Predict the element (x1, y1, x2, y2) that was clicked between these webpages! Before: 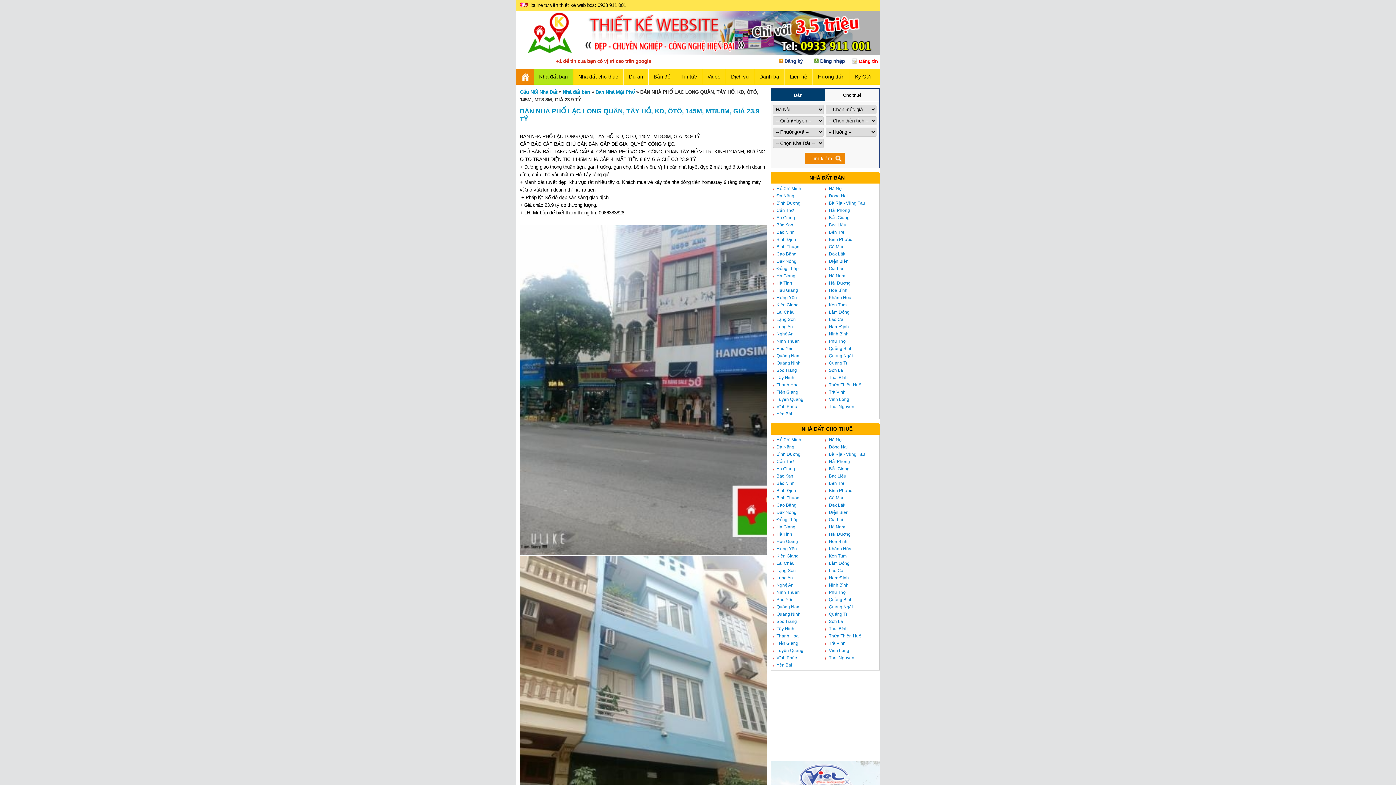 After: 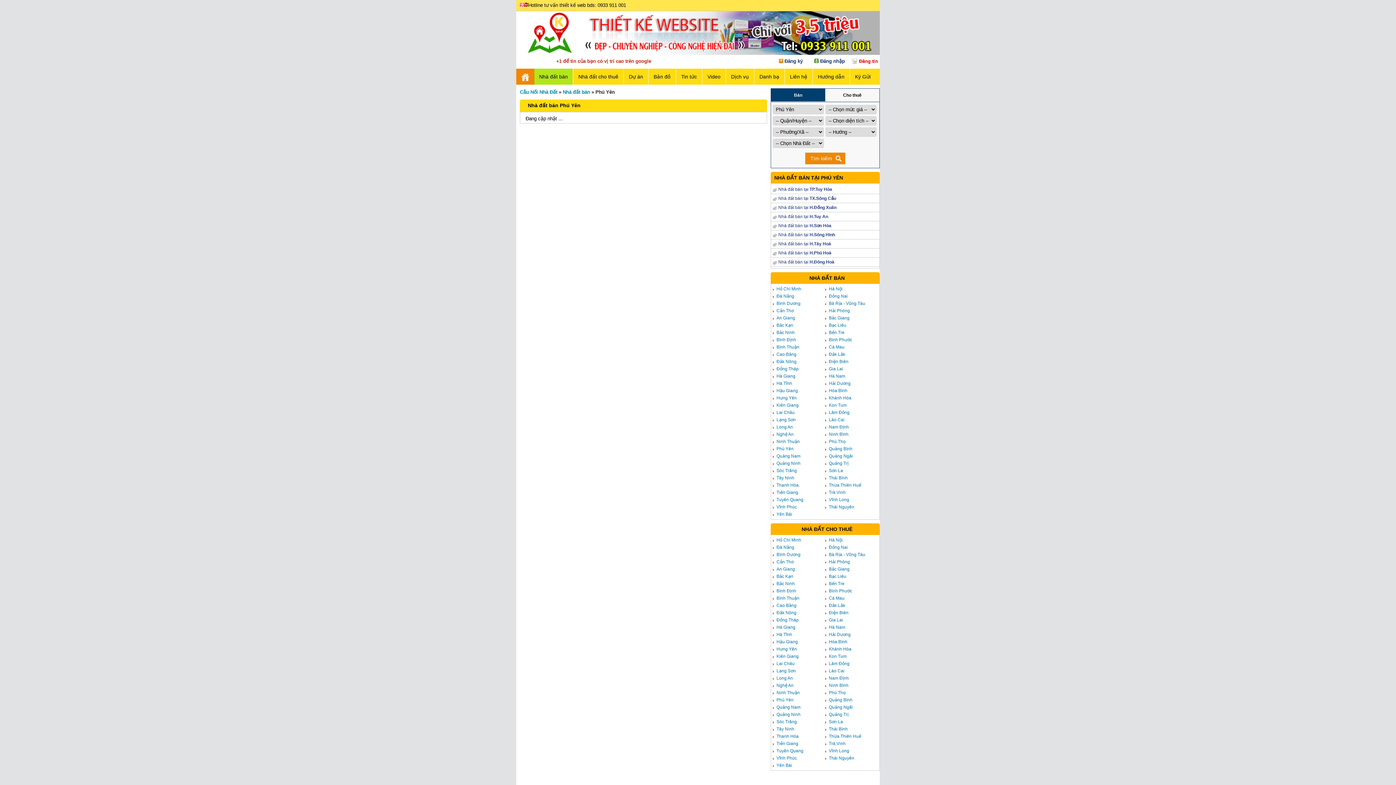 Action: bbox: (771, 345, 822, 352) label: Phú Yên